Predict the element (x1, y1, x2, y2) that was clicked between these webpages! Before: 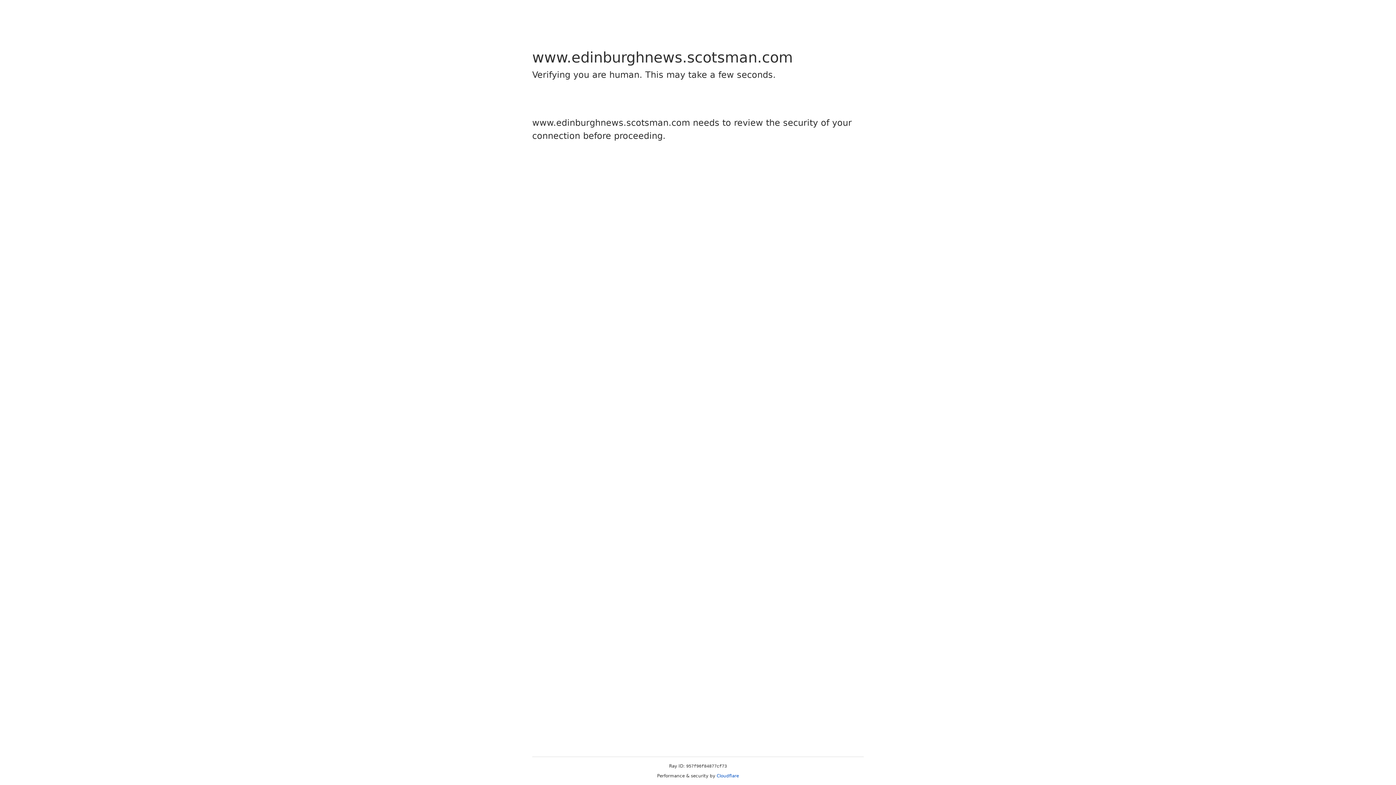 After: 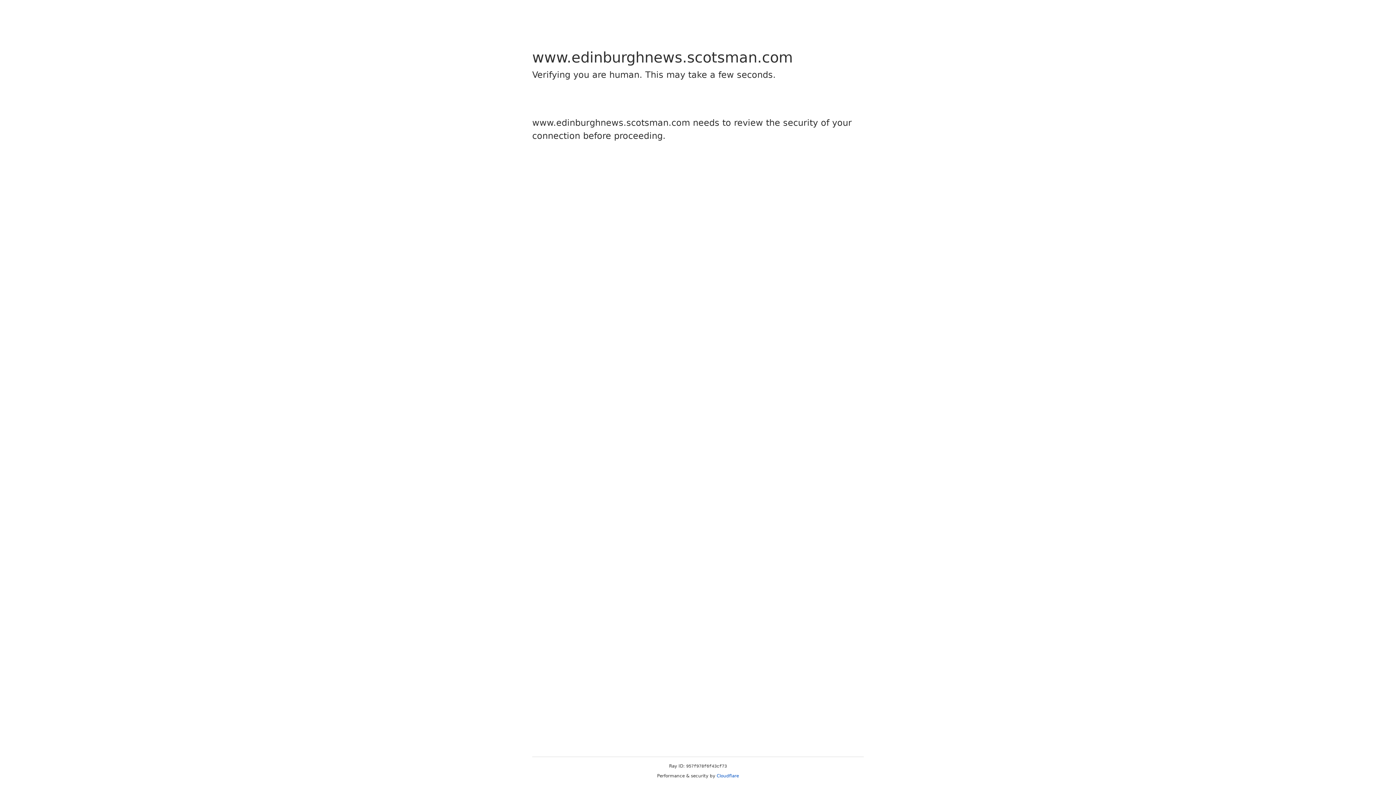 Action: bbox: (716, 773, 739, 778) label: Cloudflare